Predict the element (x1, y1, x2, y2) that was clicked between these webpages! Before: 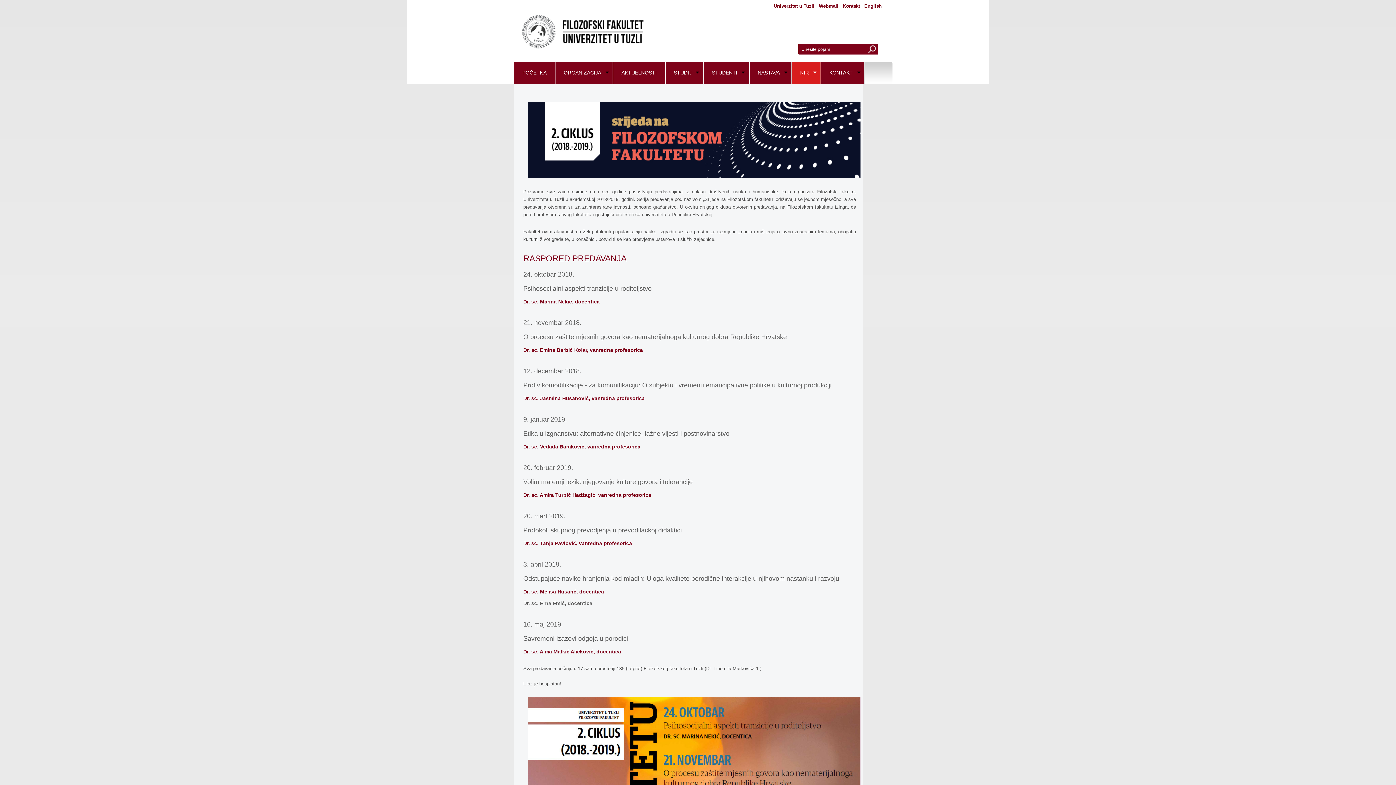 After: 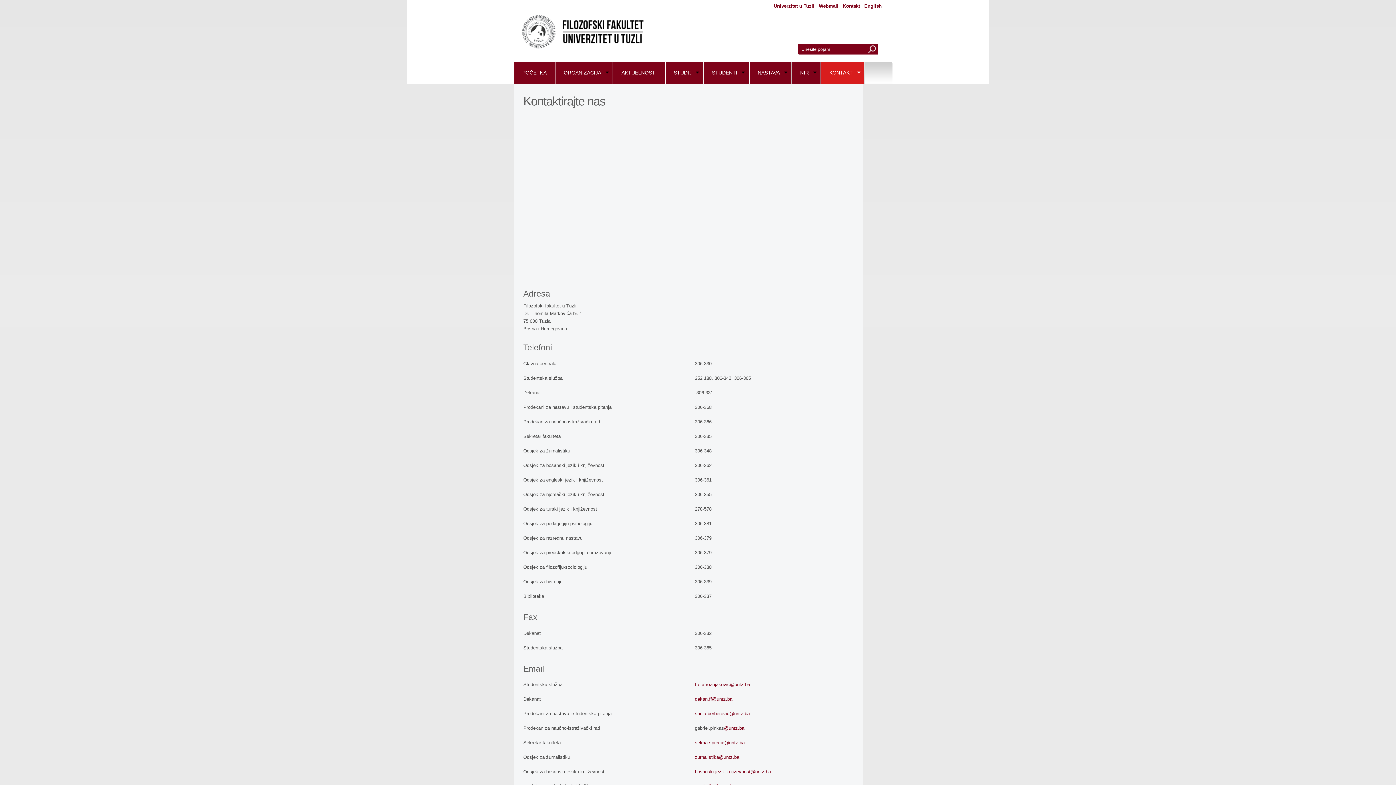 Action: bbox: (843, 3, 860, 8) label: Kontakt